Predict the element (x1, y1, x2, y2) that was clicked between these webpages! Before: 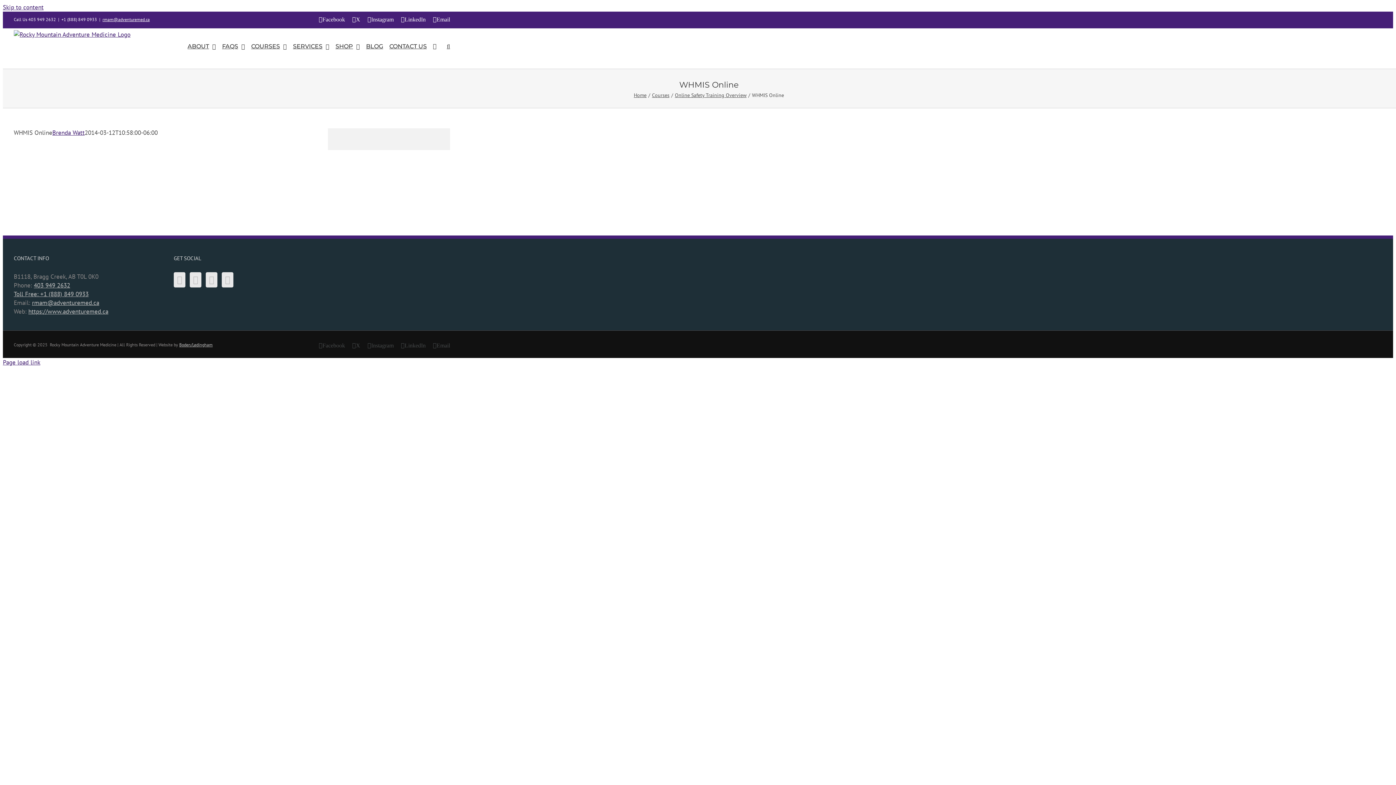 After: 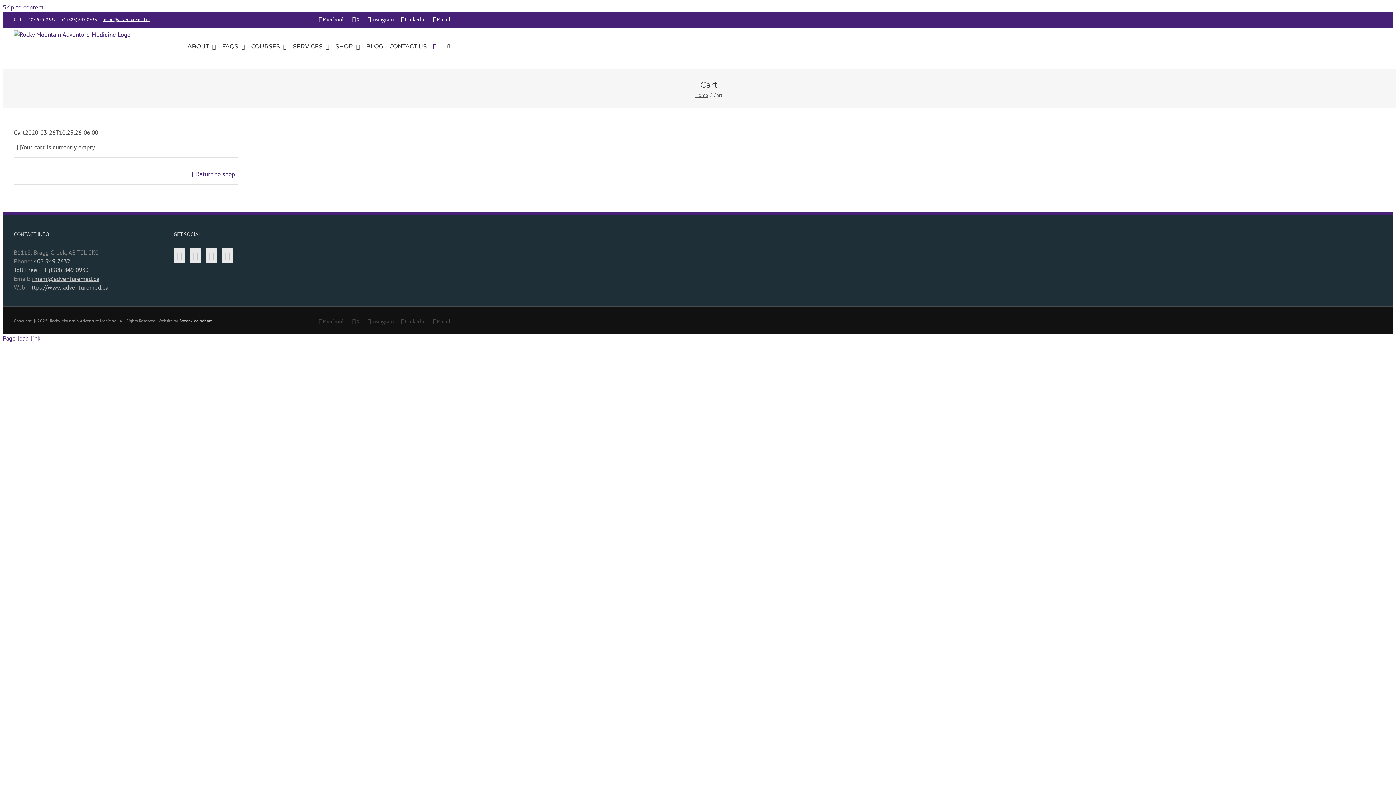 Action: bbox: (433, 28, 440, 68)